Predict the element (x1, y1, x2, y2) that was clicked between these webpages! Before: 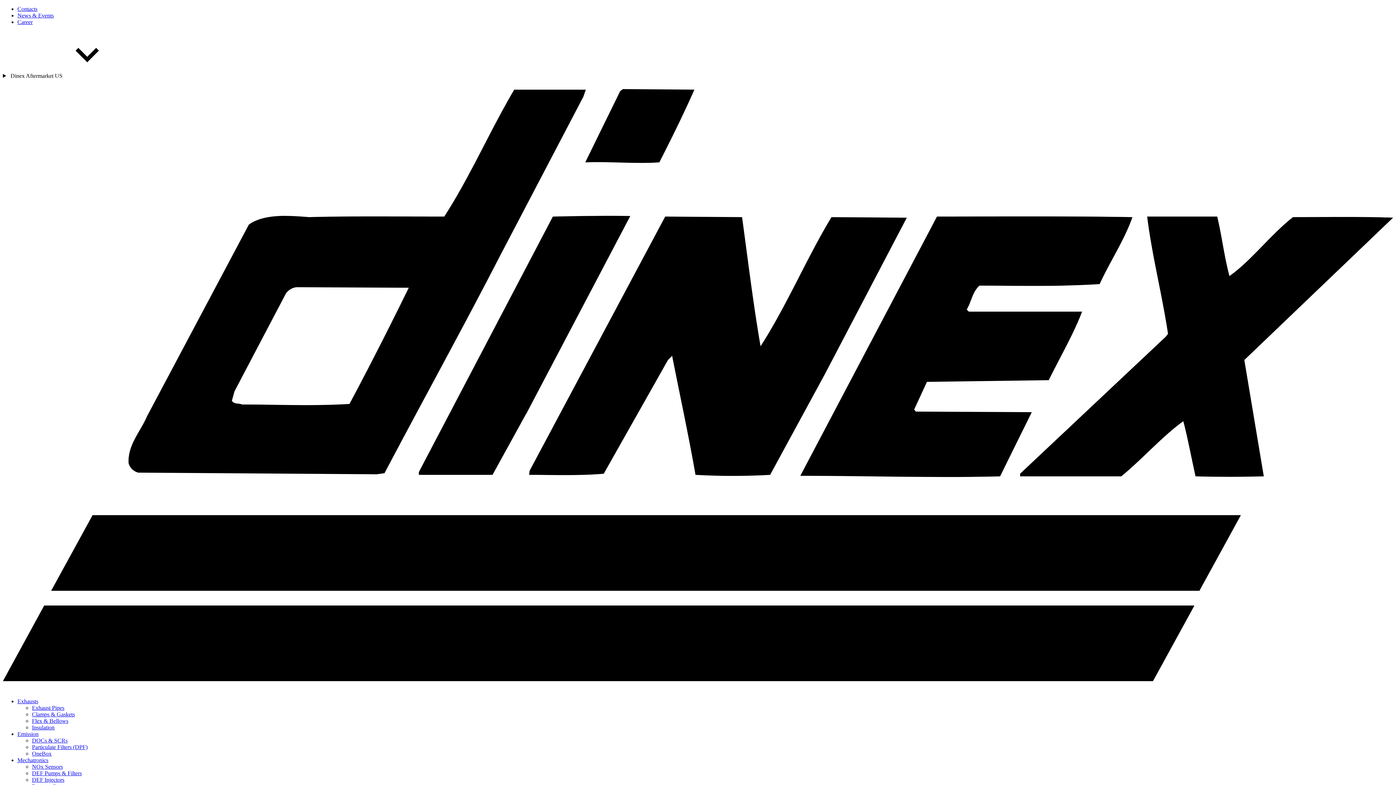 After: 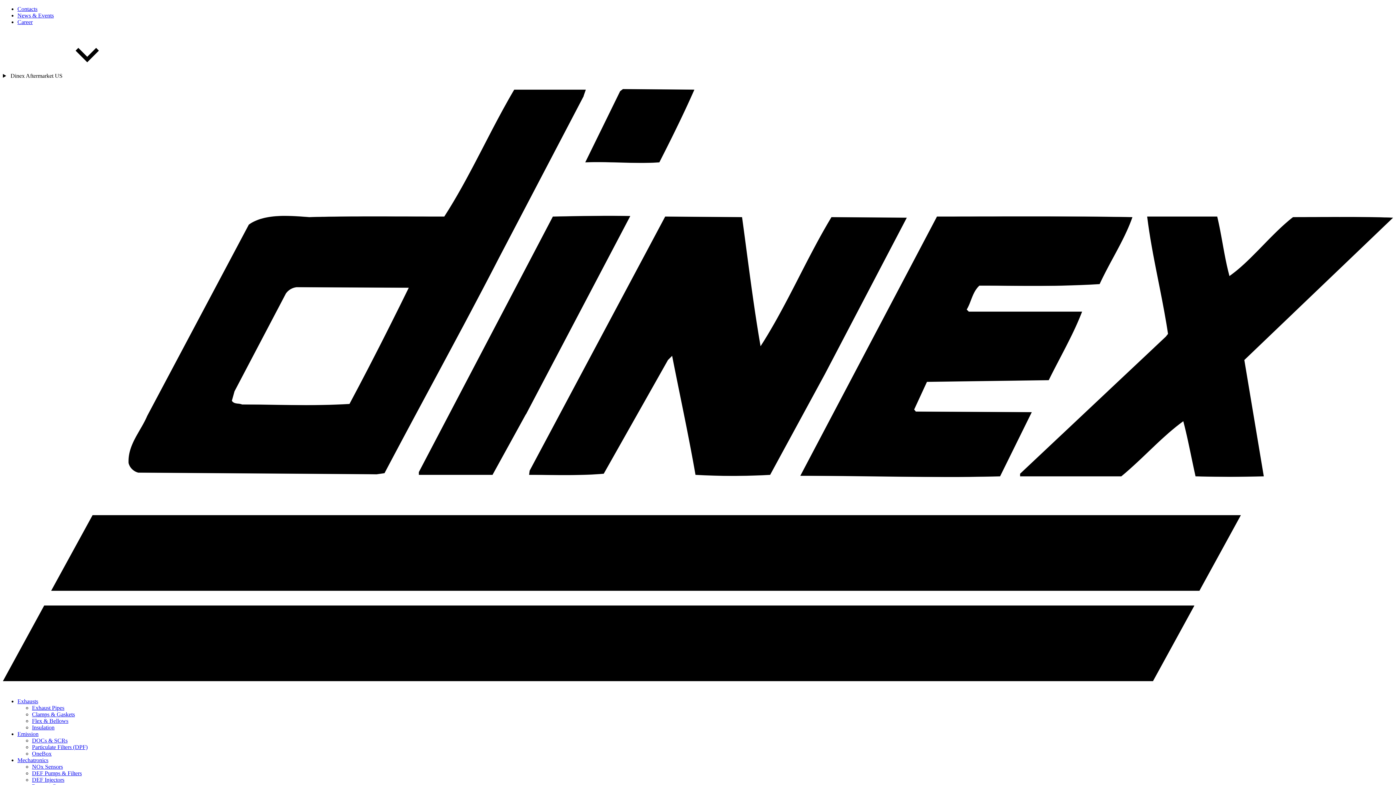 Action: label: NOx Sensors bbox: (32, 763, 62, 770)